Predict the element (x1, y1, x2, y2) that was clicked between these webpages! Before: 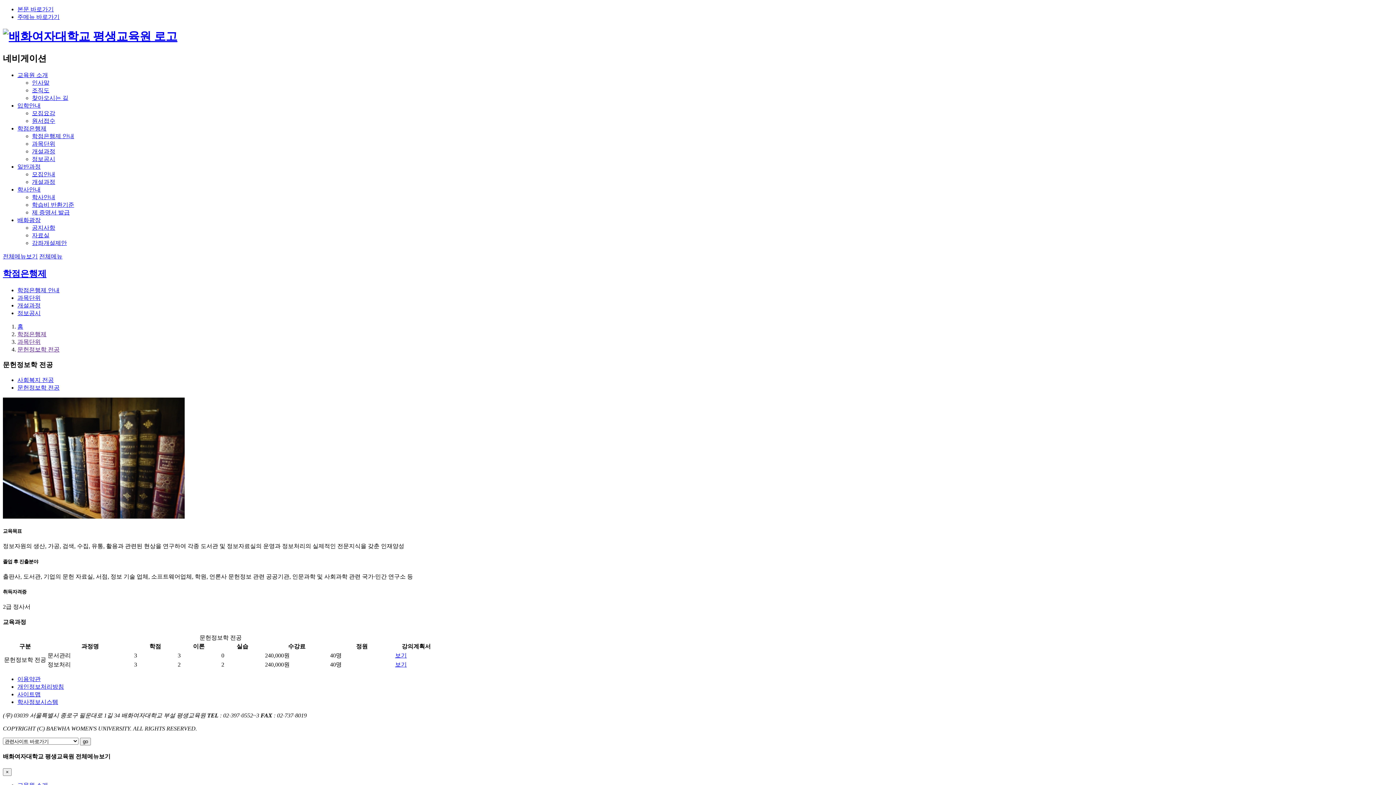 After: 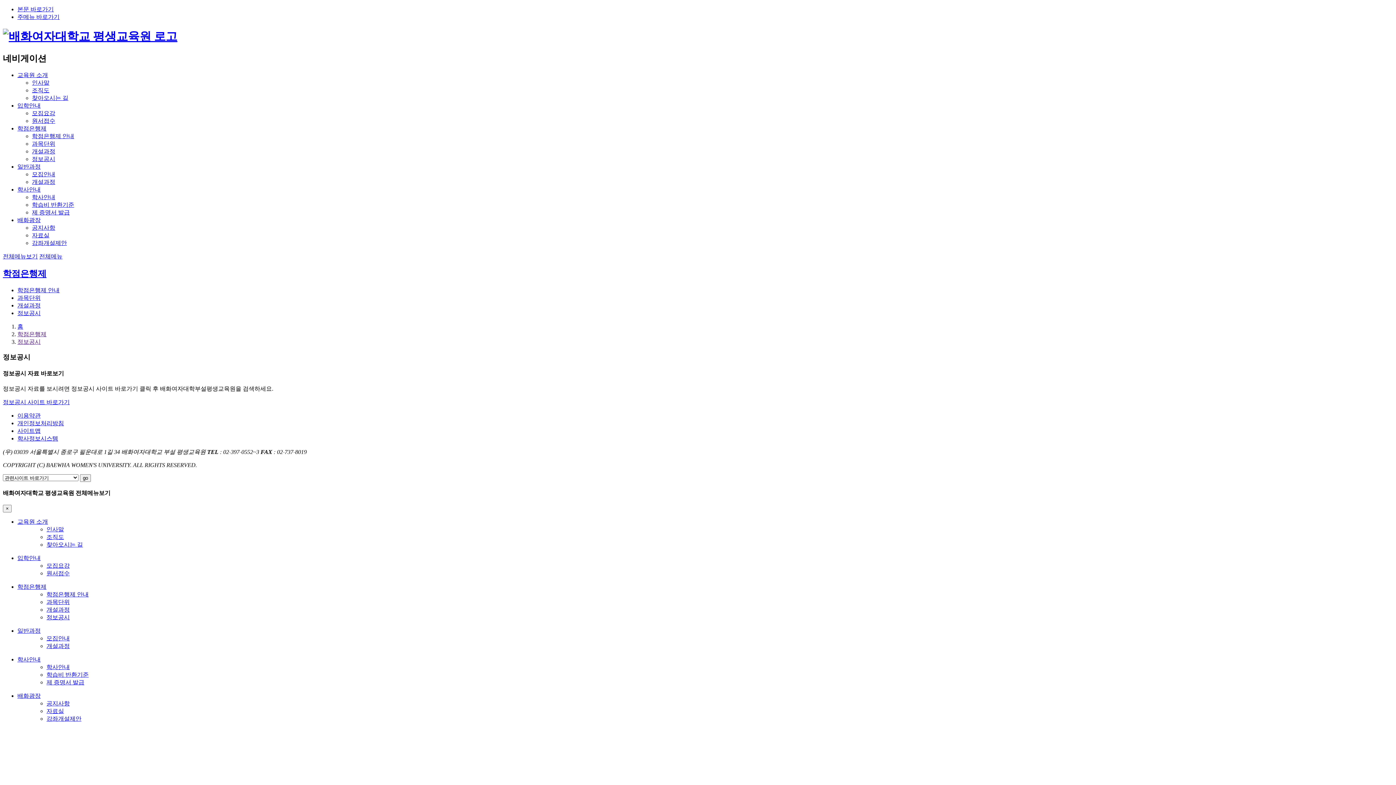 Action: label: 정보공시 bbox: (17, 310, 40, 316)